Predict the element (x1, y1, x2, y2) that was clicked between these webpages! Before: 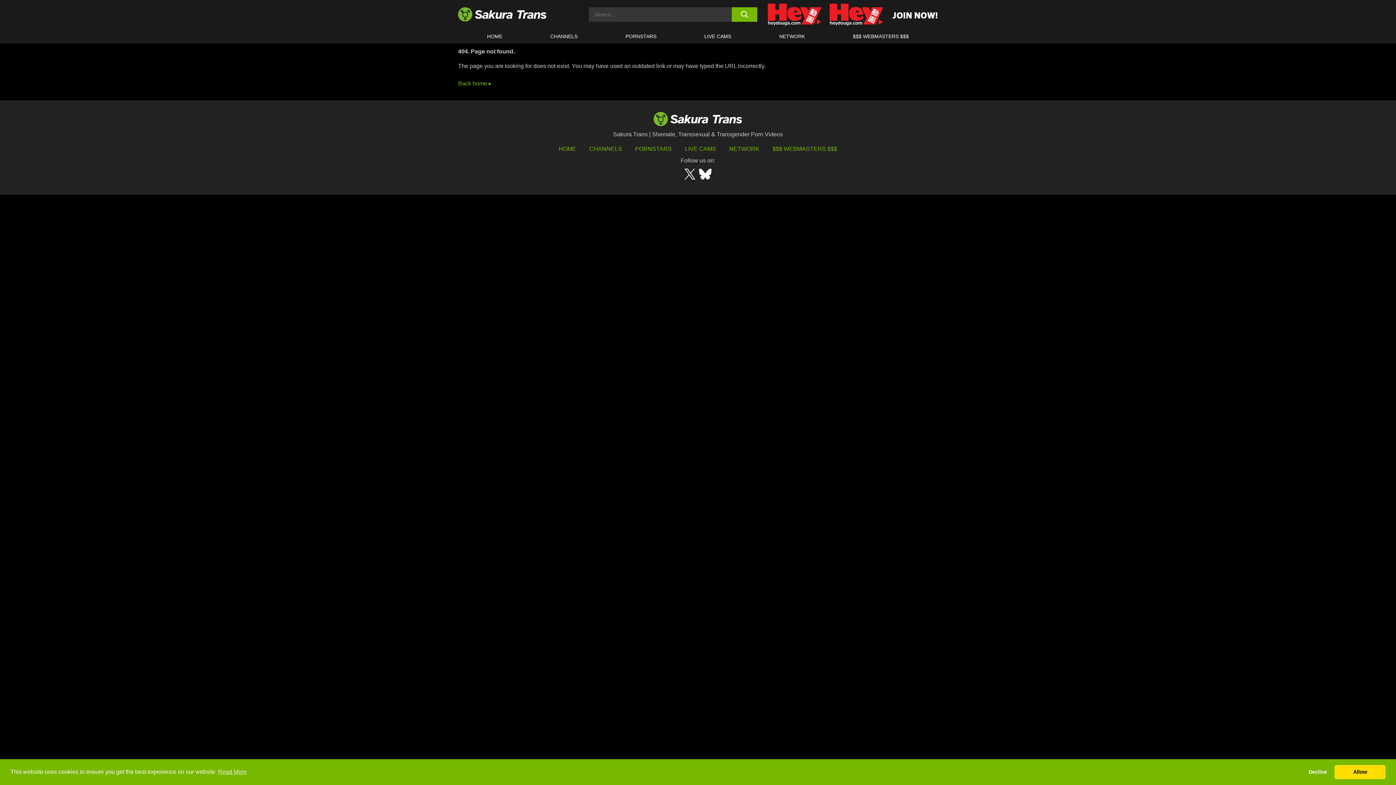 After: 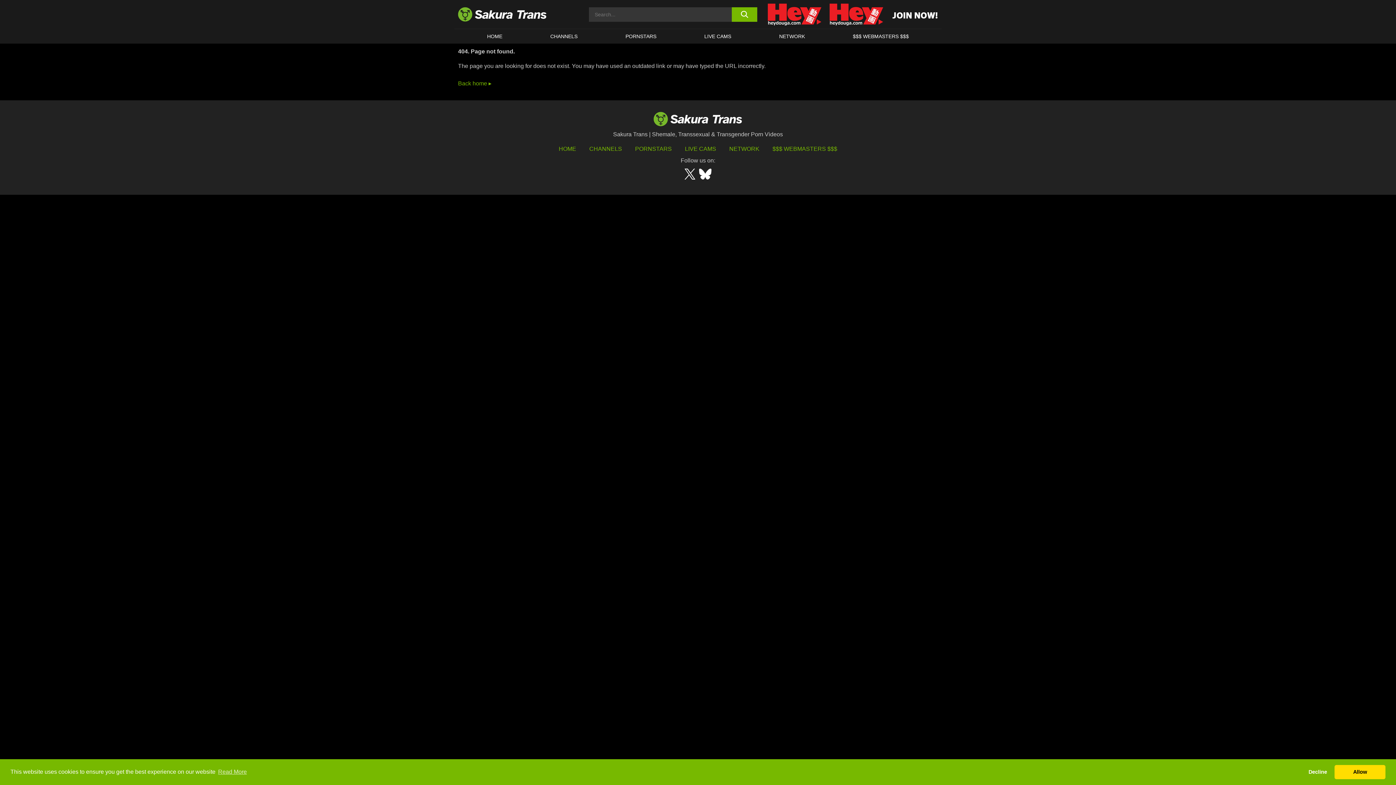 Action: bbox: (772, 145, 837, 152) label: $$$ WEBMASTERS $$$